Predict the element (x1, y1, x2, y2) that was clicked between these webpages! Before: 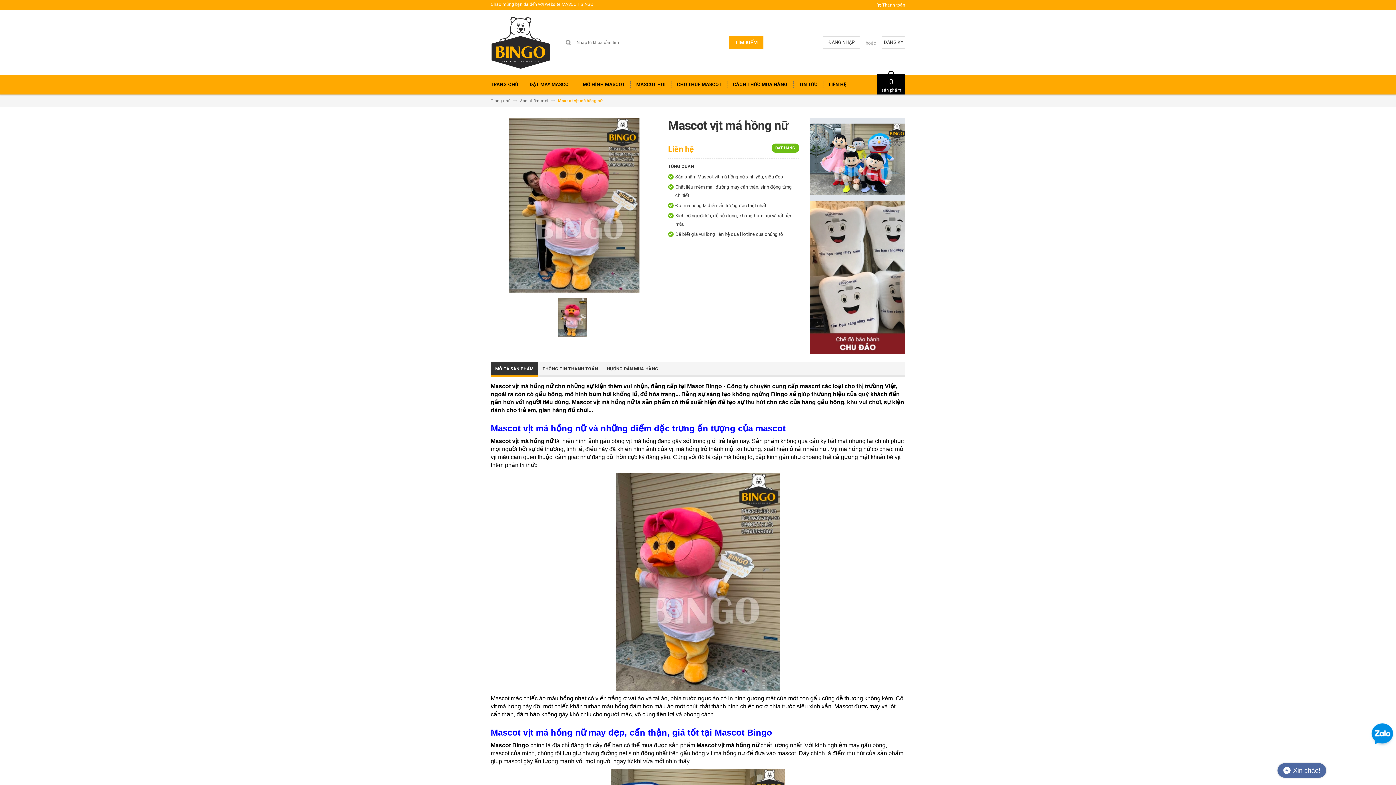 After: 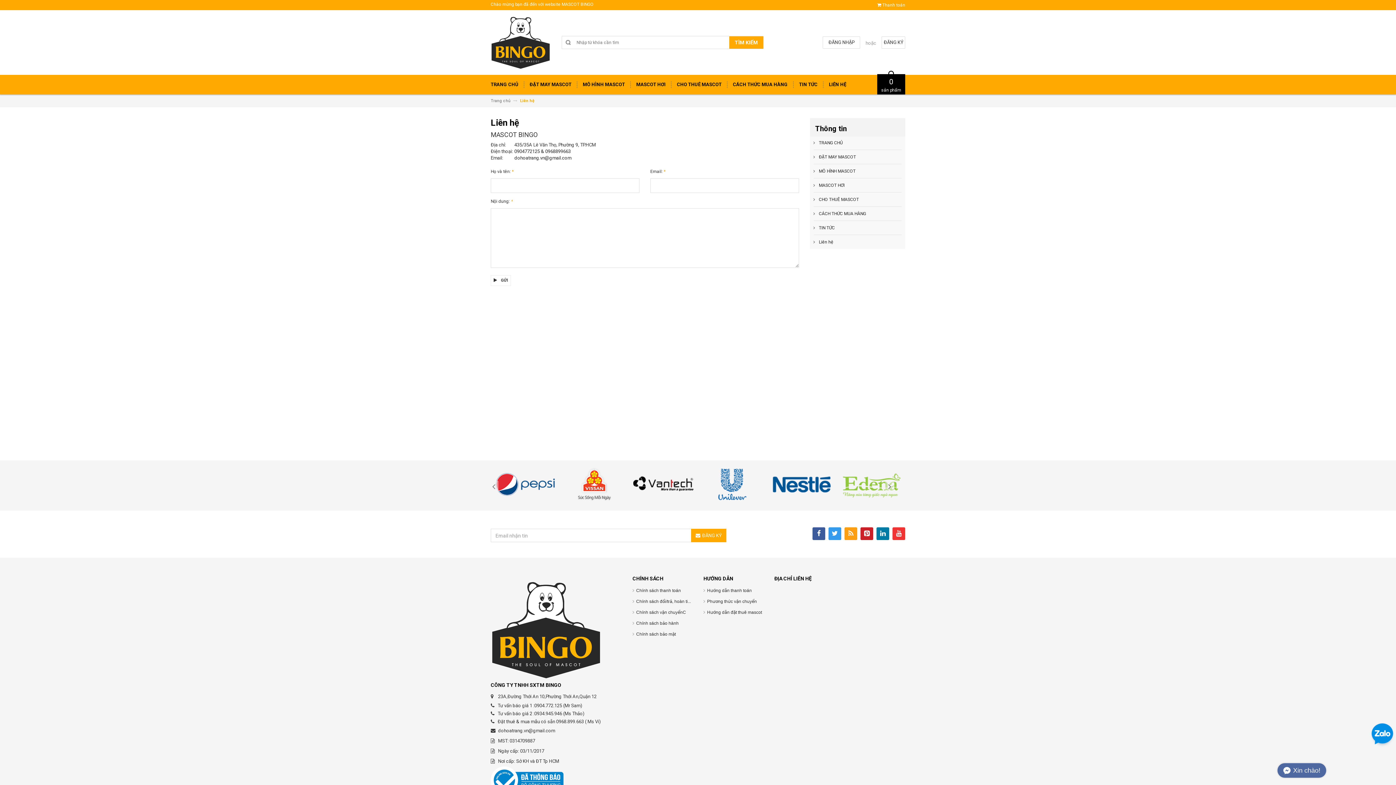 Action: label: LIÊN HỆ bbox: (823, 74, 852, 94)